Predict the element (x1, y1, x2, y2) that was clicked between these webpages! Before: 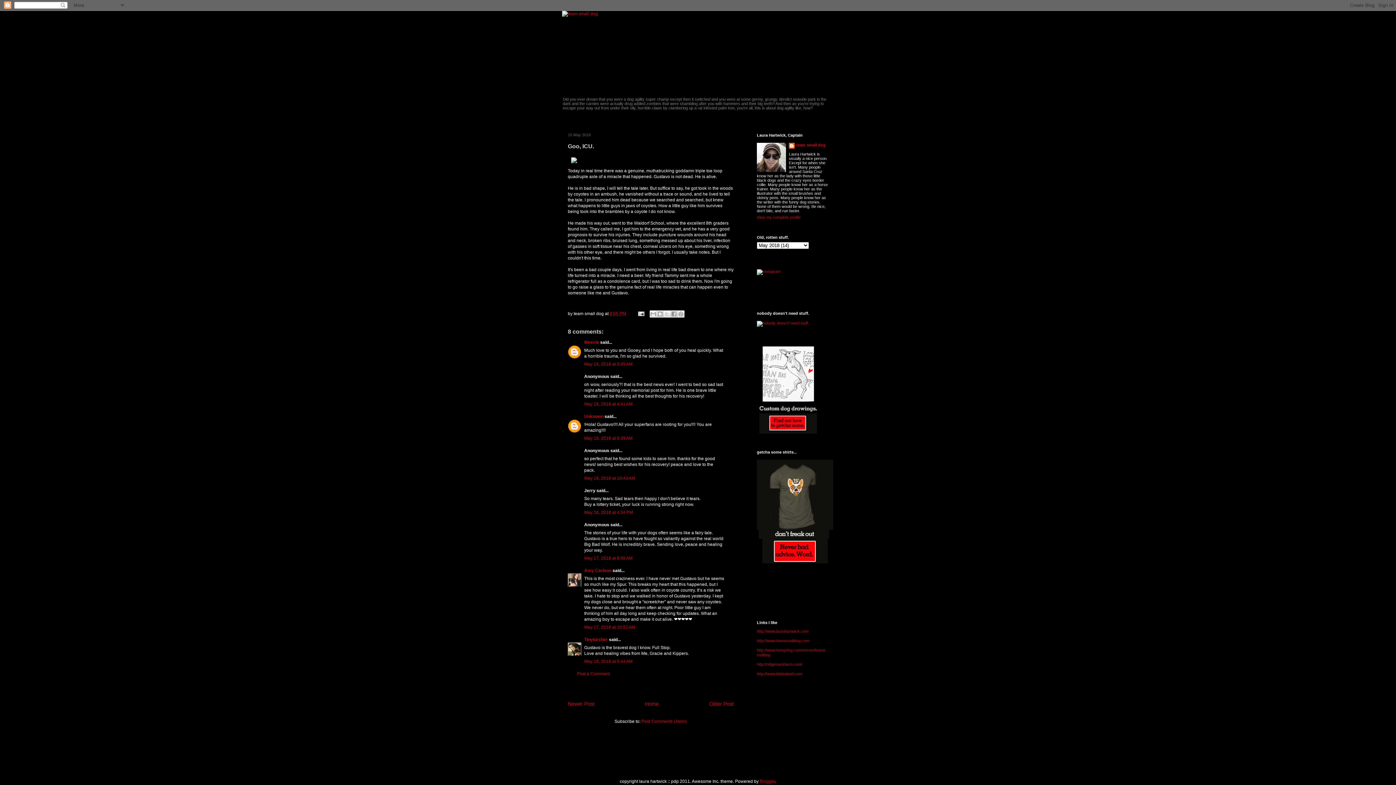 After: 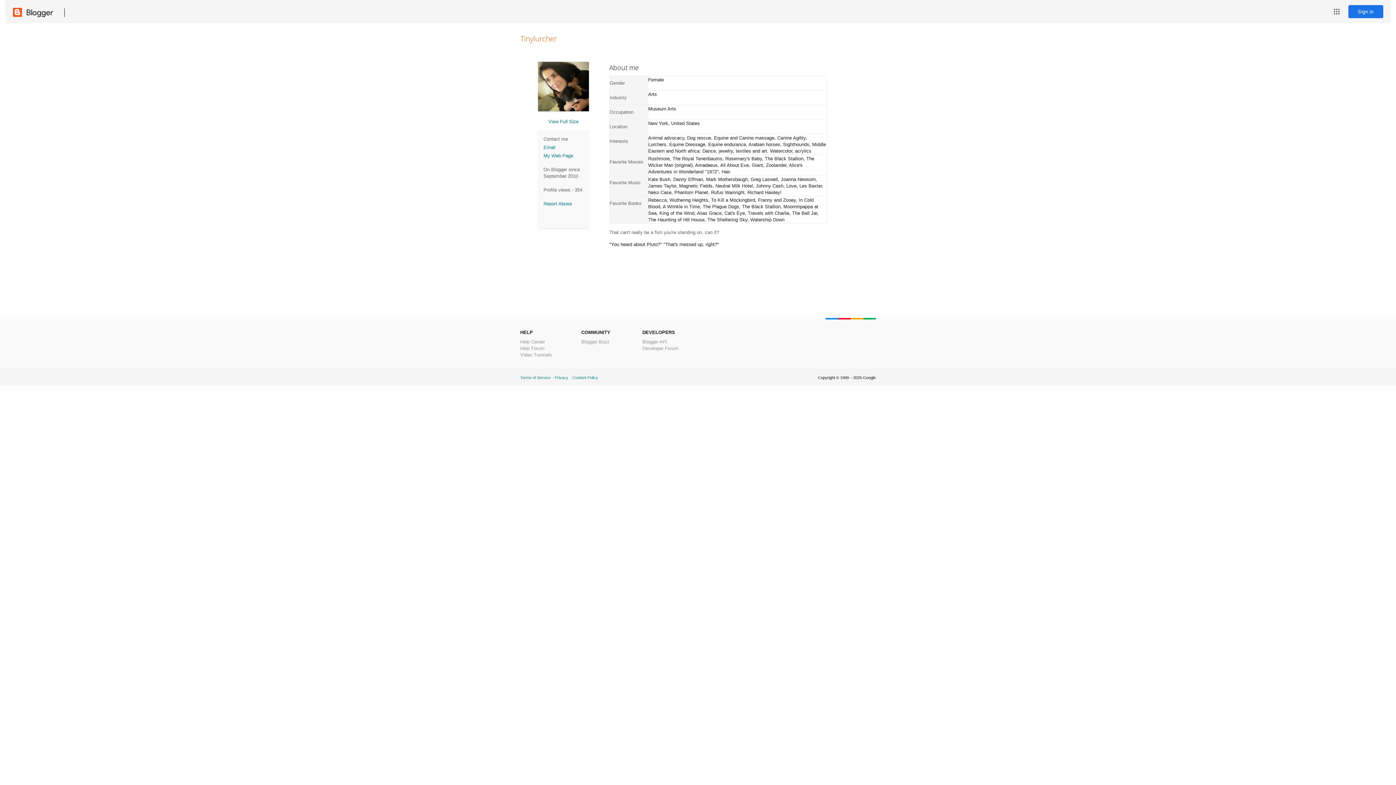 Action: label: Tinylurcher bbox: (584, 637, 608, 642)